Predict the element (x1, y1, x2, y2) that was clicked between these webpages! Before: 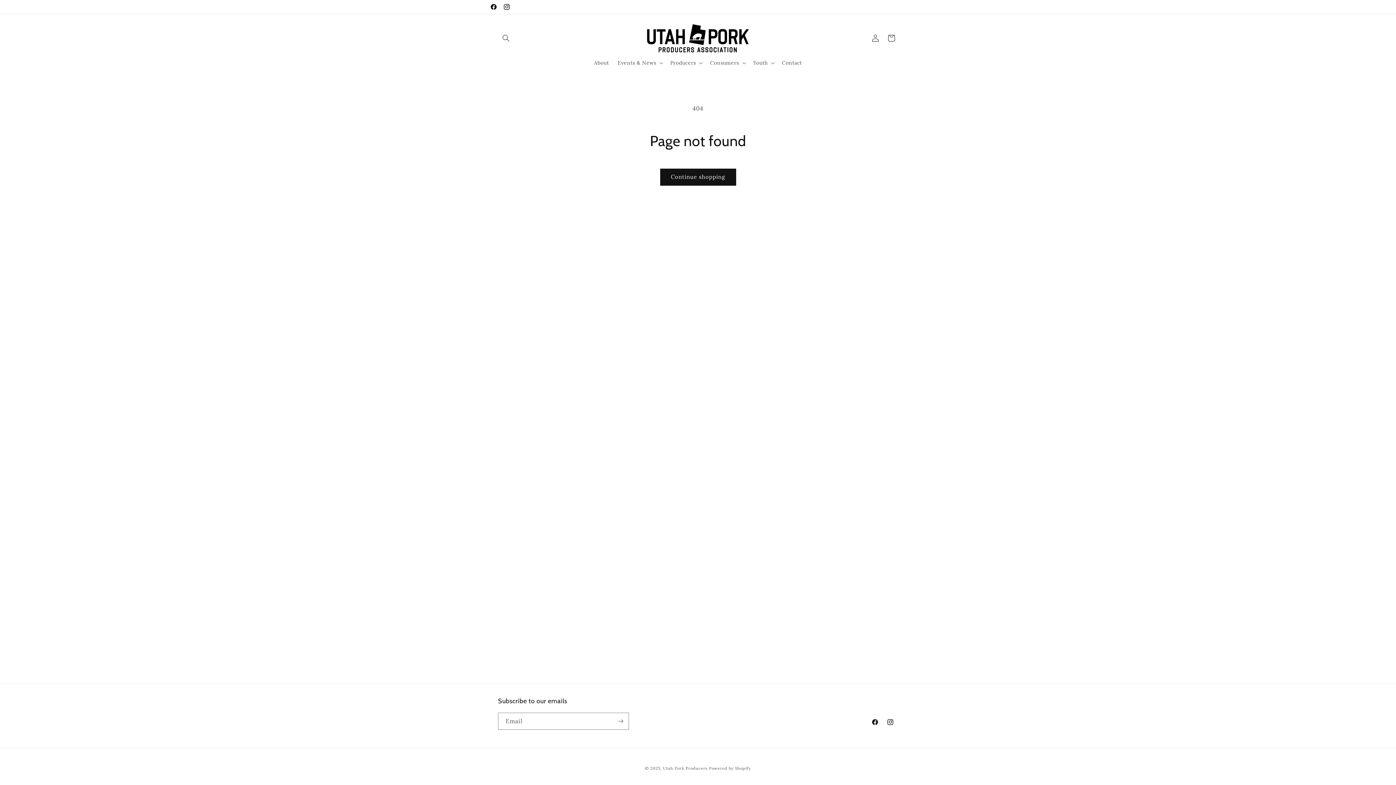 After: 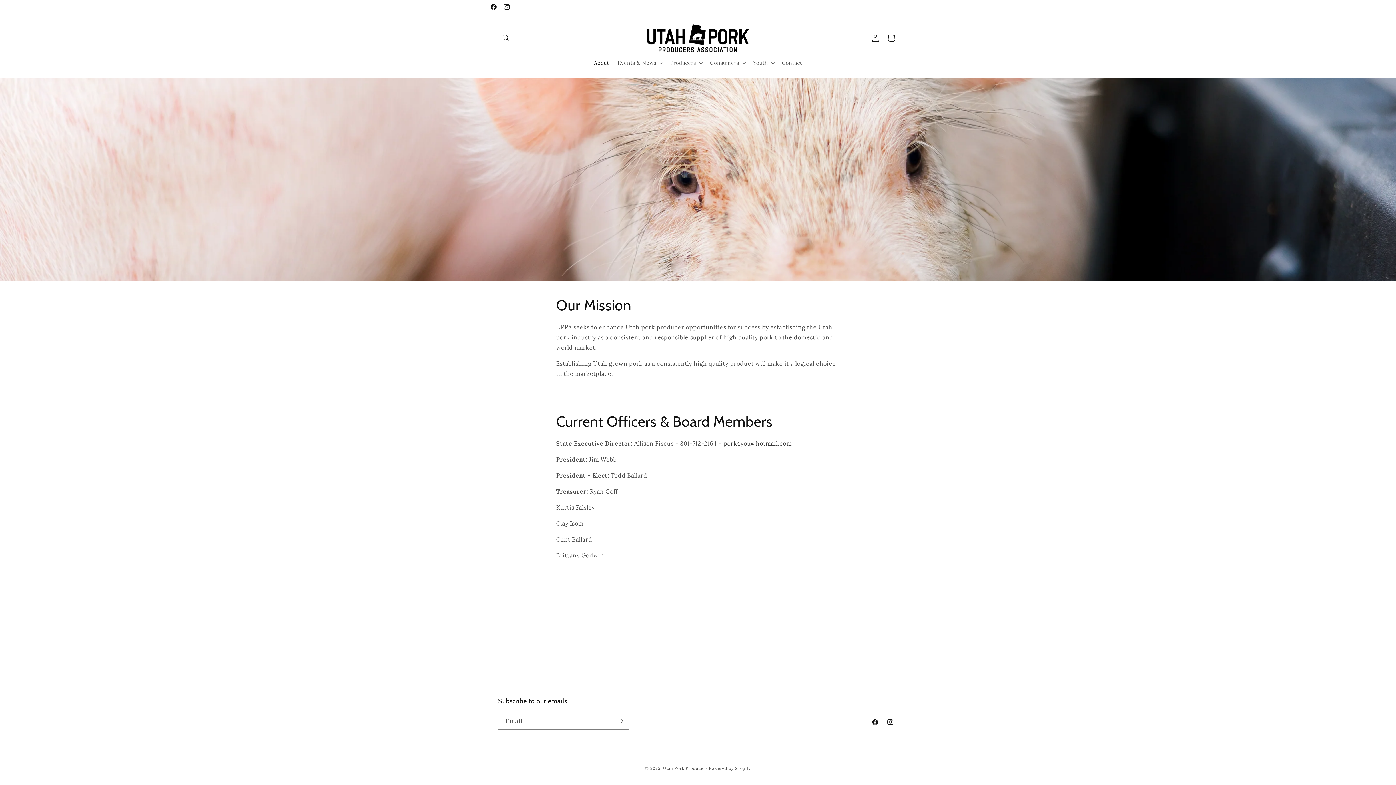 Action: label: About bbox: (589, 55, 613, 70)